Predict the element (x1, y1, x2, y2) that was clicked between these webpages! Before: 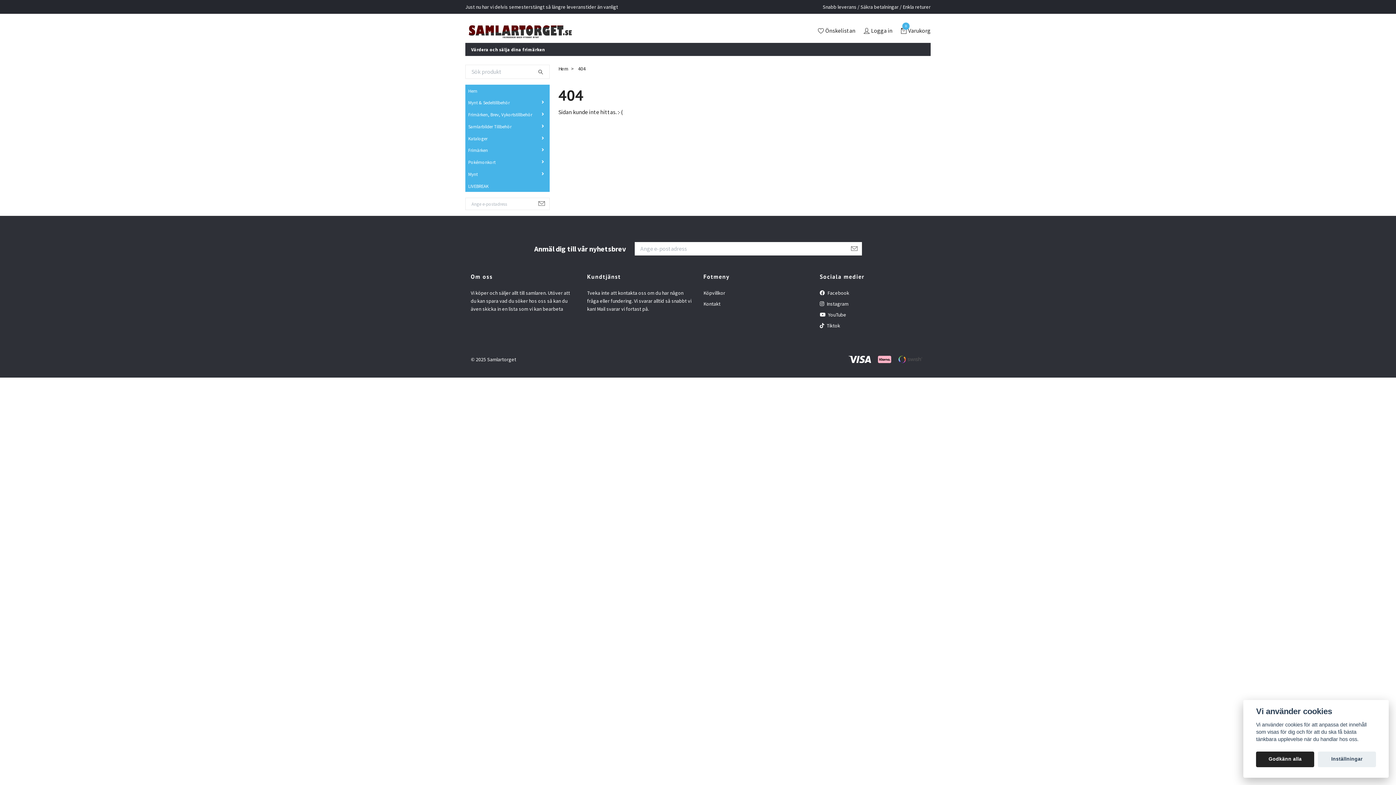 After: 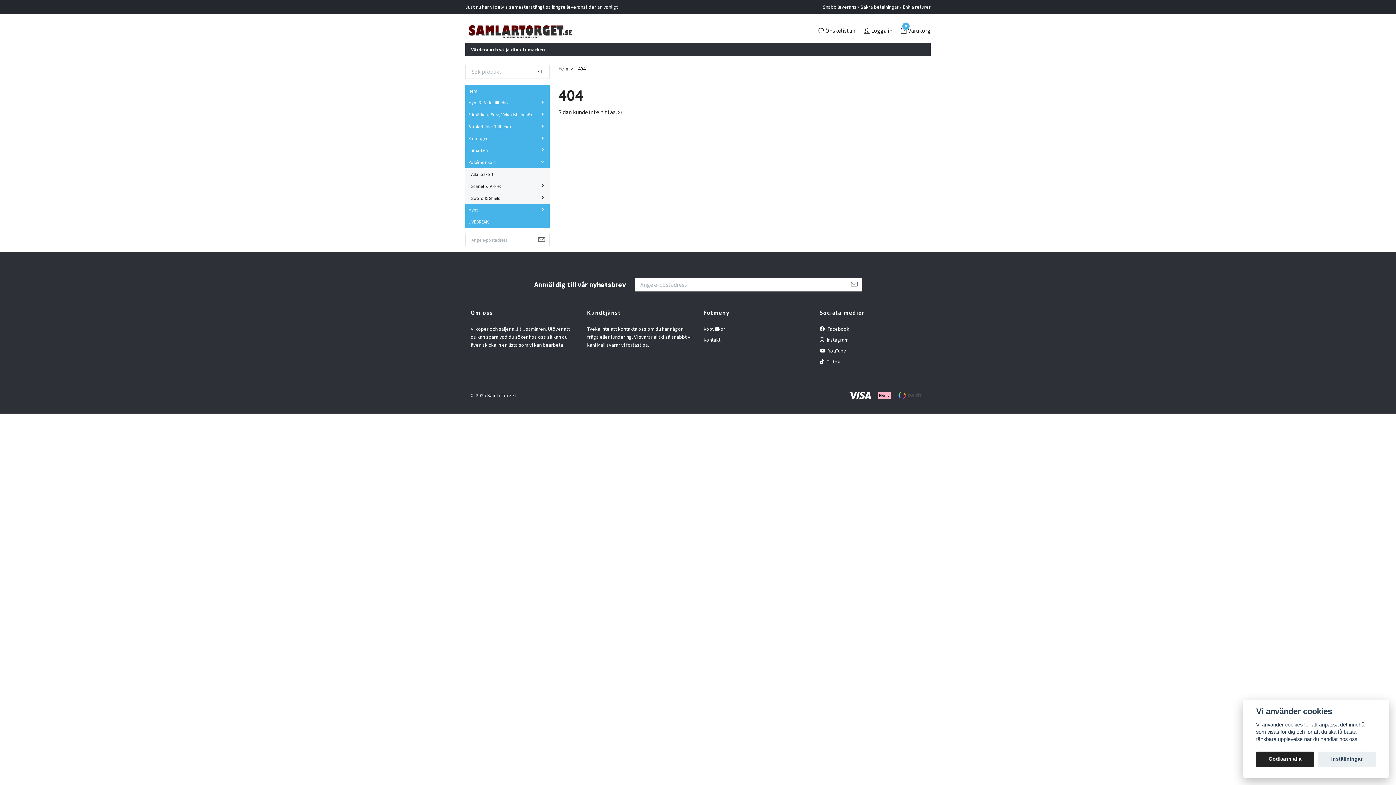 Action: bbox: (501, 159, 549, 164)